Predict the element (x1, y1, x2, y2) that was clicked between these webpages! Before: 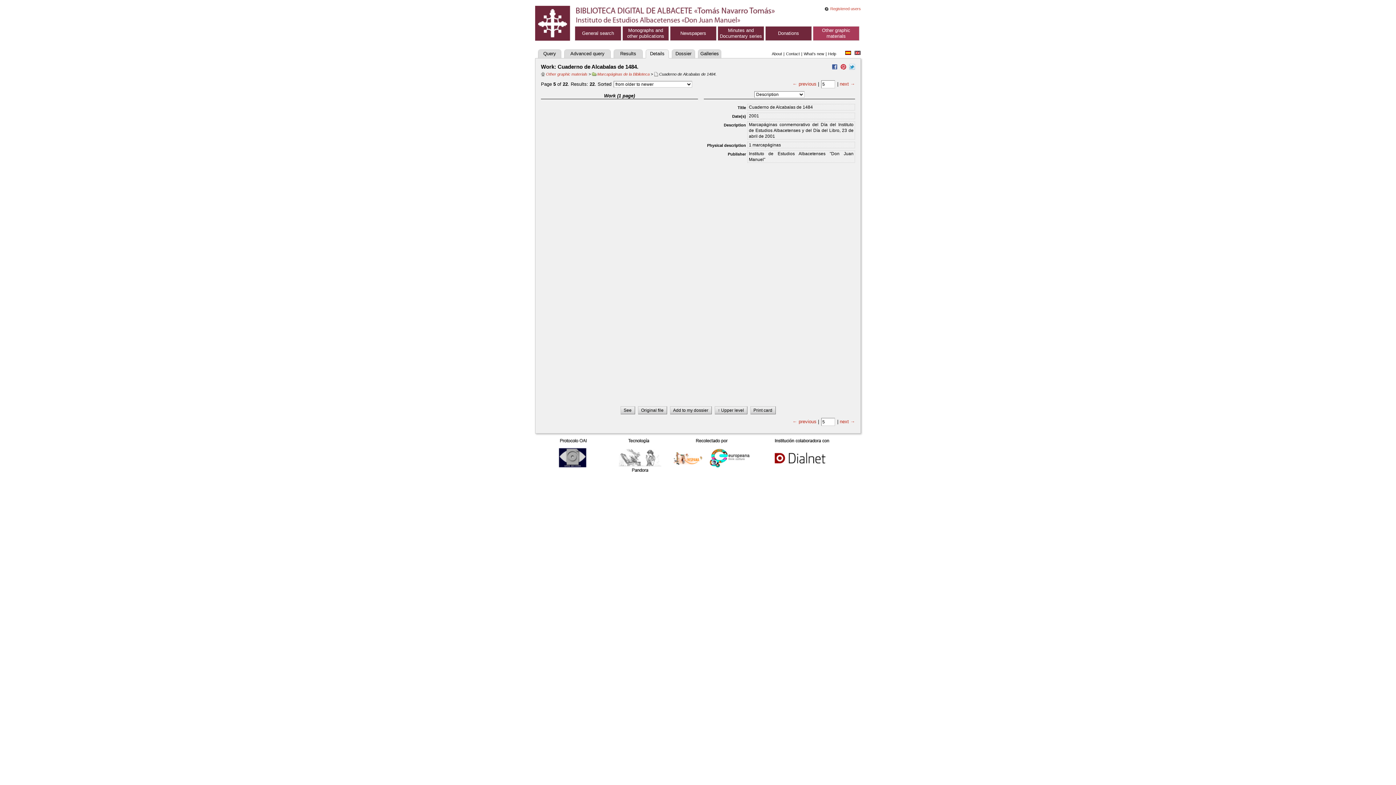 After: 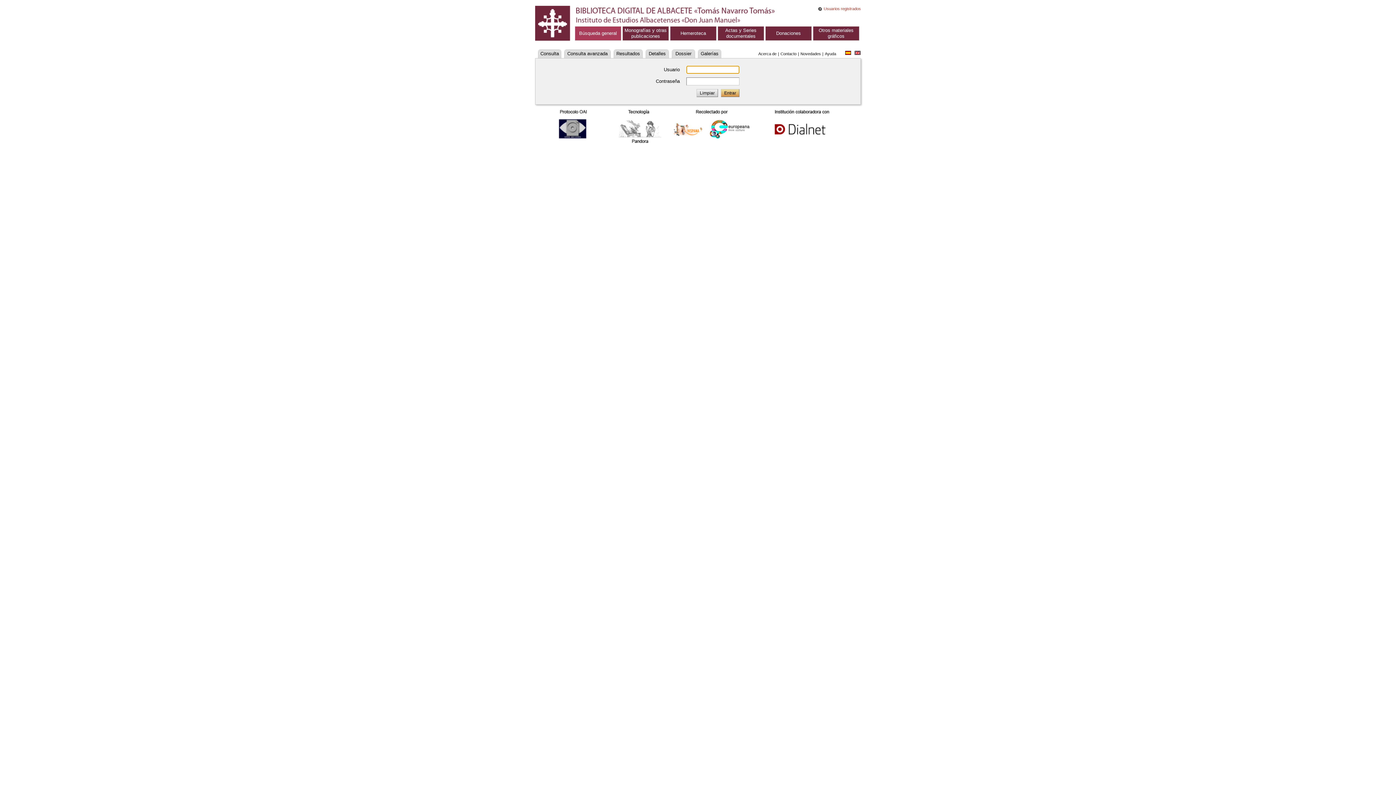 Action: bbox: (824, 6, 861, 10) label: Registered users